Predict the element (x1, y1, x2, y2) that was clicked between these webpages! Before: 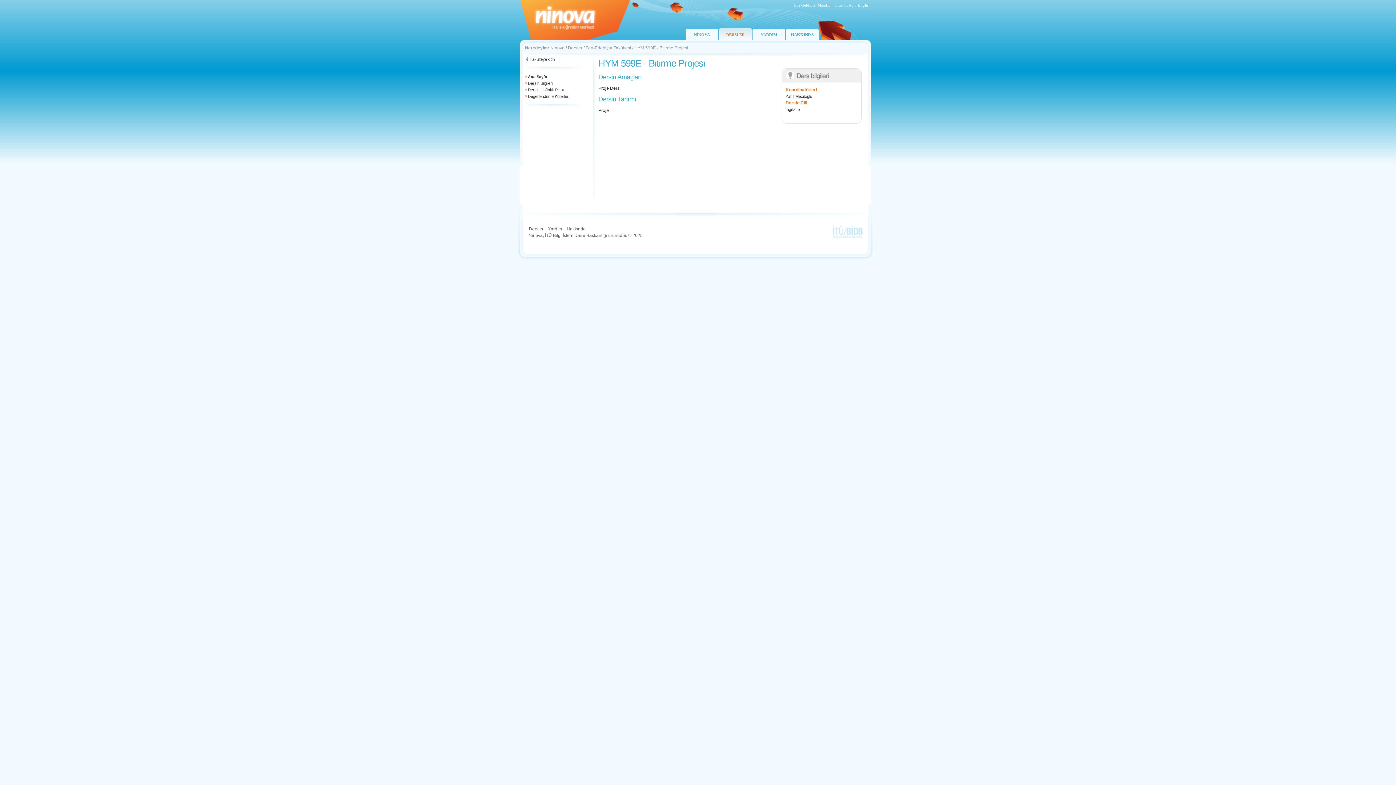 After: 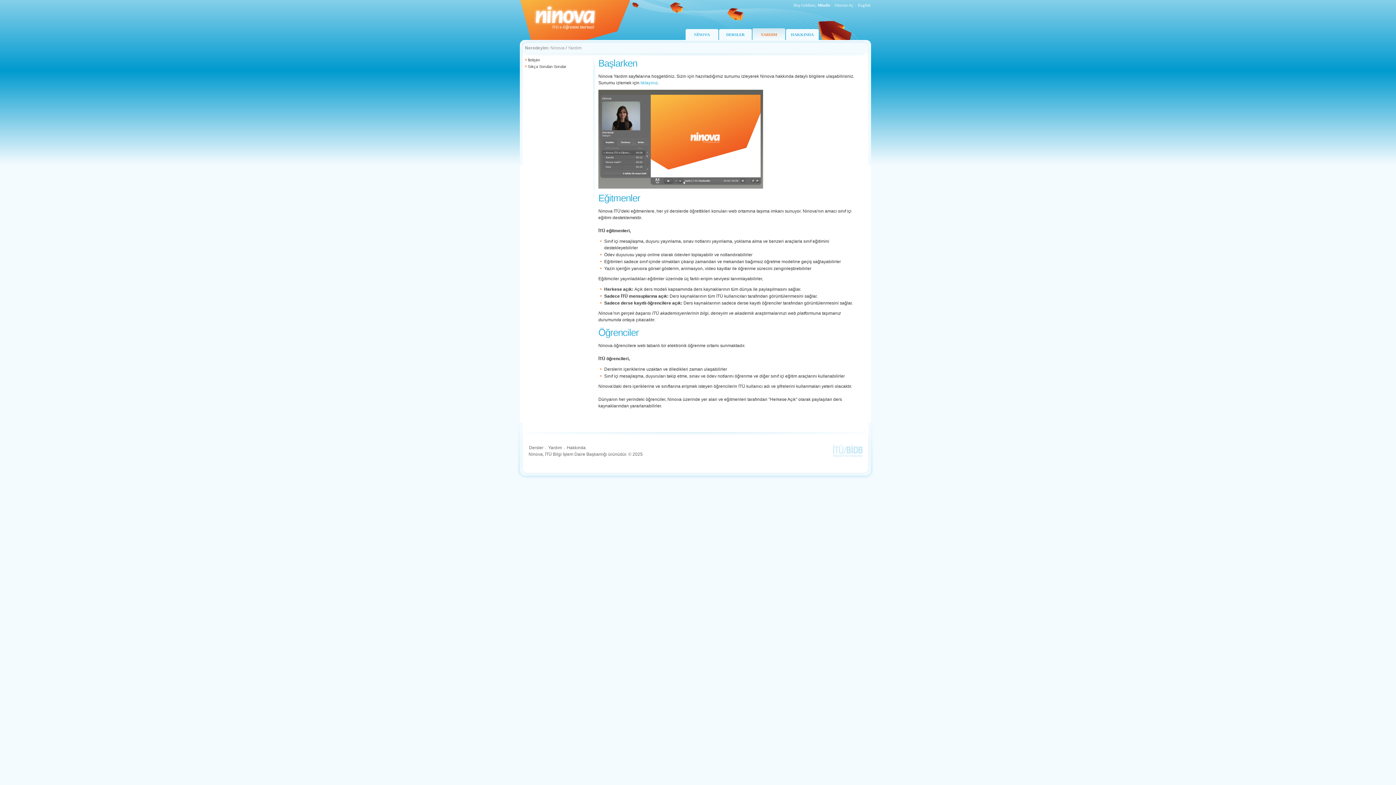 Action: label: YARDIM bbox: (752, 28, 785, 40)